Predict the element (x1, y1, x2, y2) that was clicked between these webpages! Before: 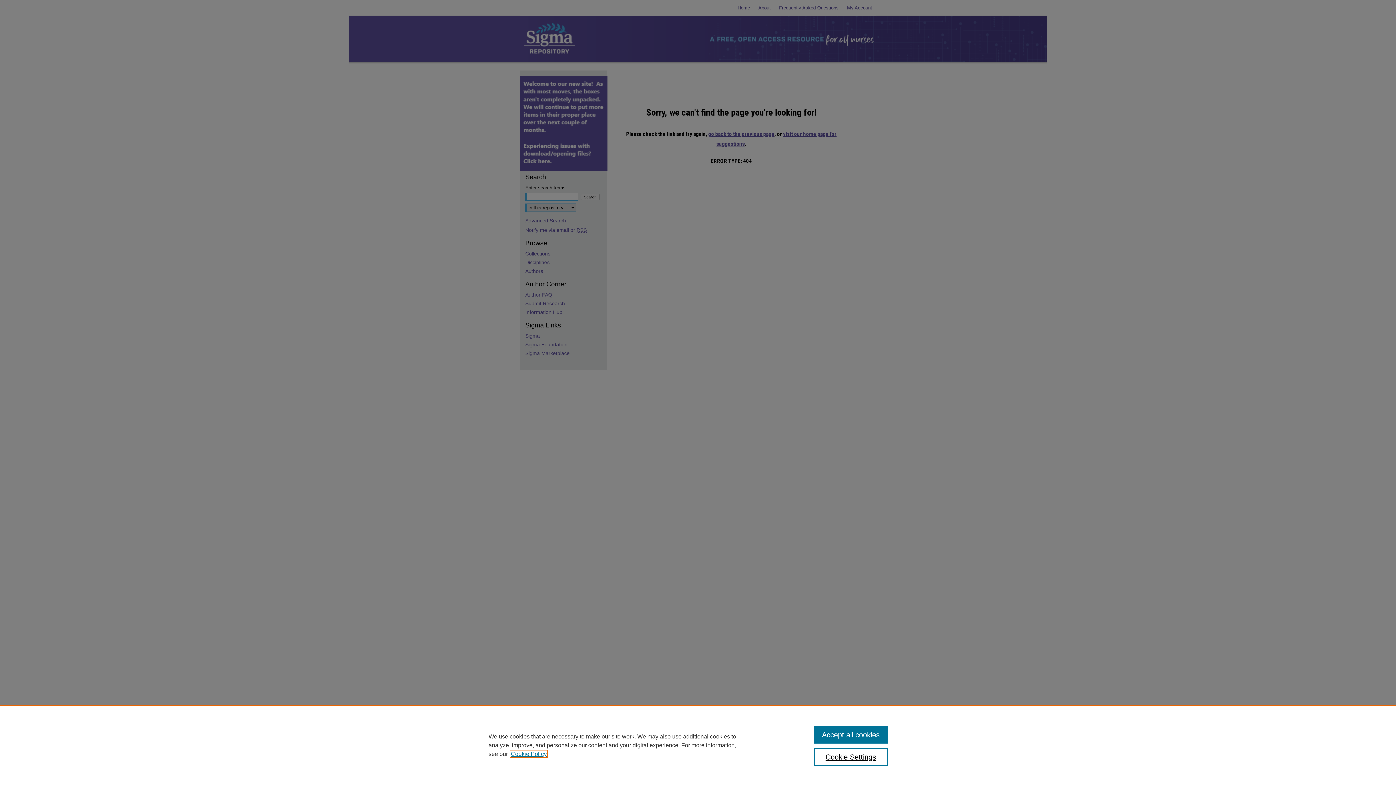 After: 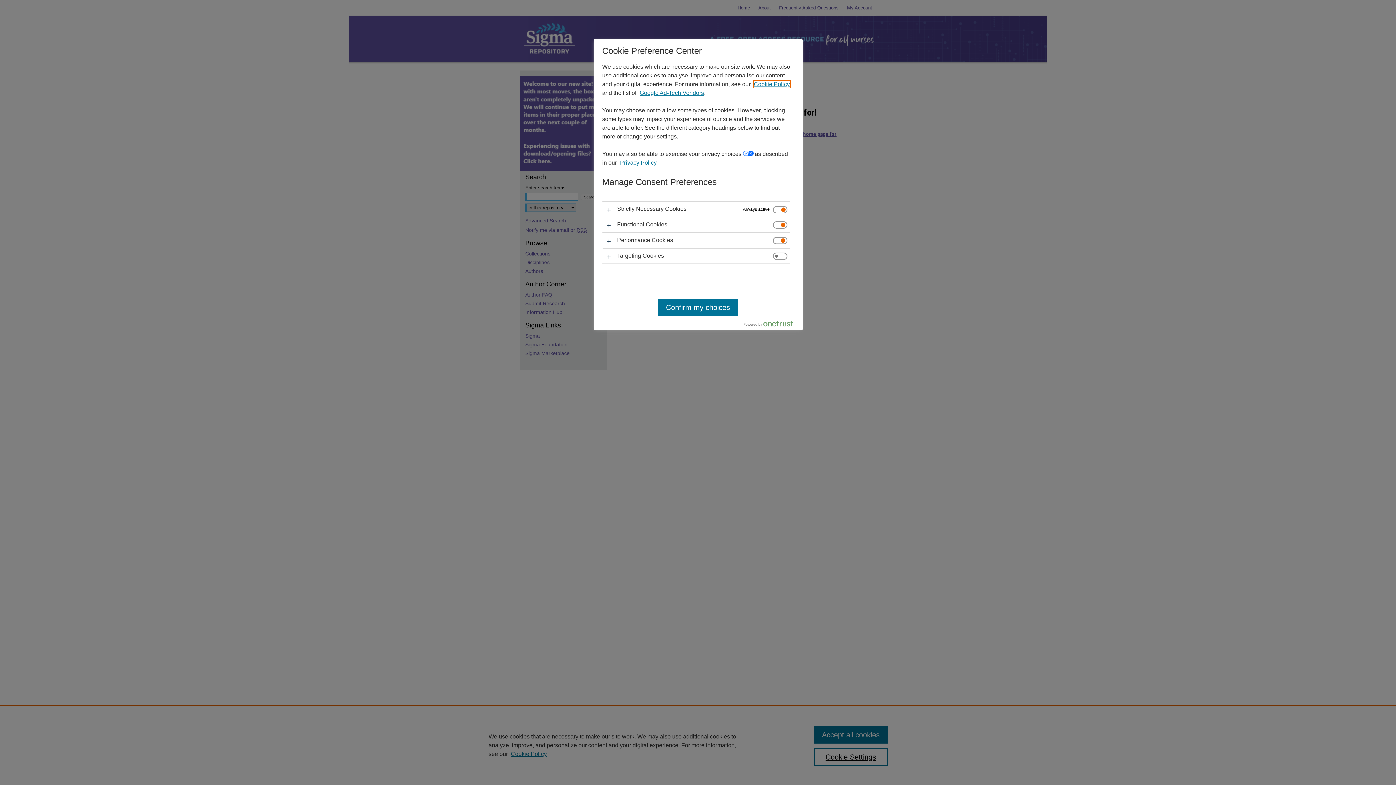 Action: bbox: (814, 748, 887, 766) label: Cookie Settings